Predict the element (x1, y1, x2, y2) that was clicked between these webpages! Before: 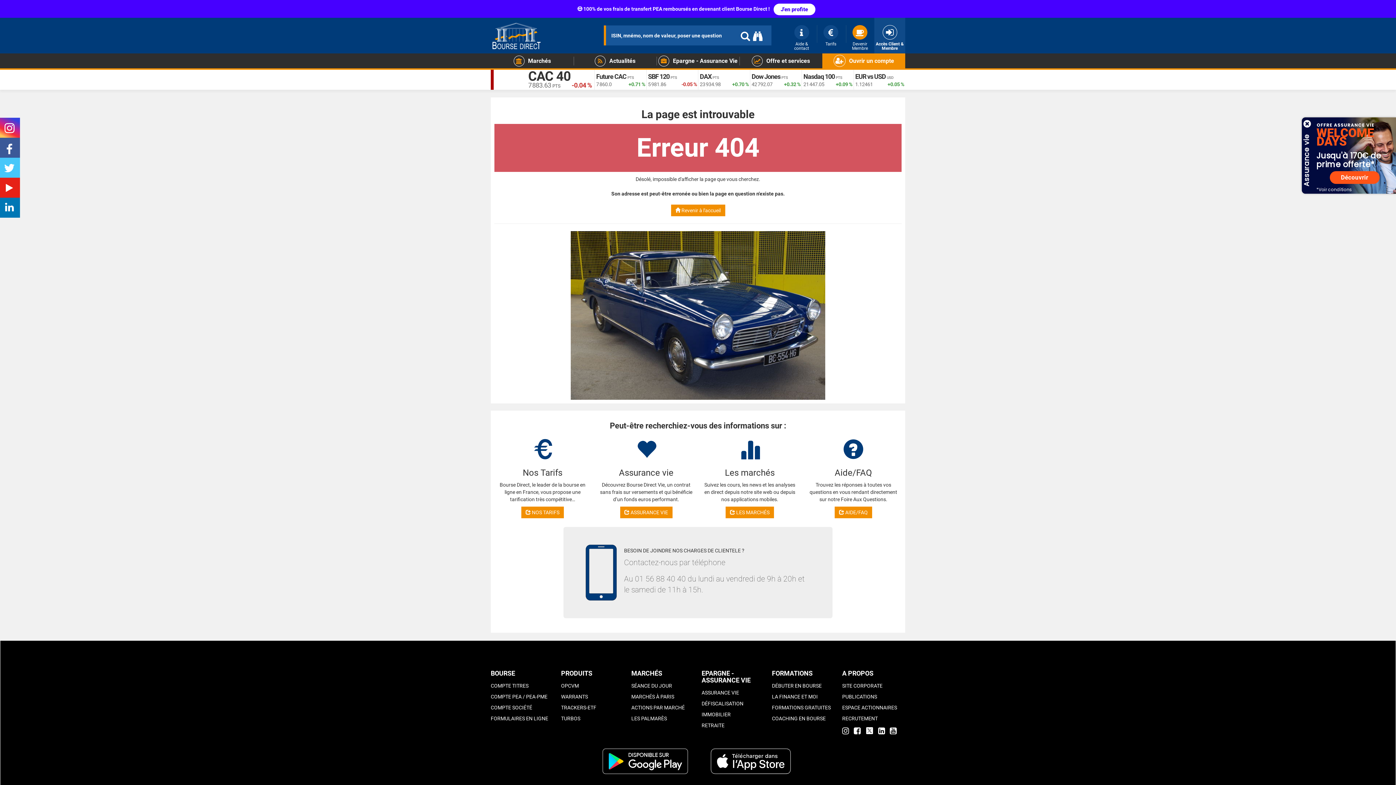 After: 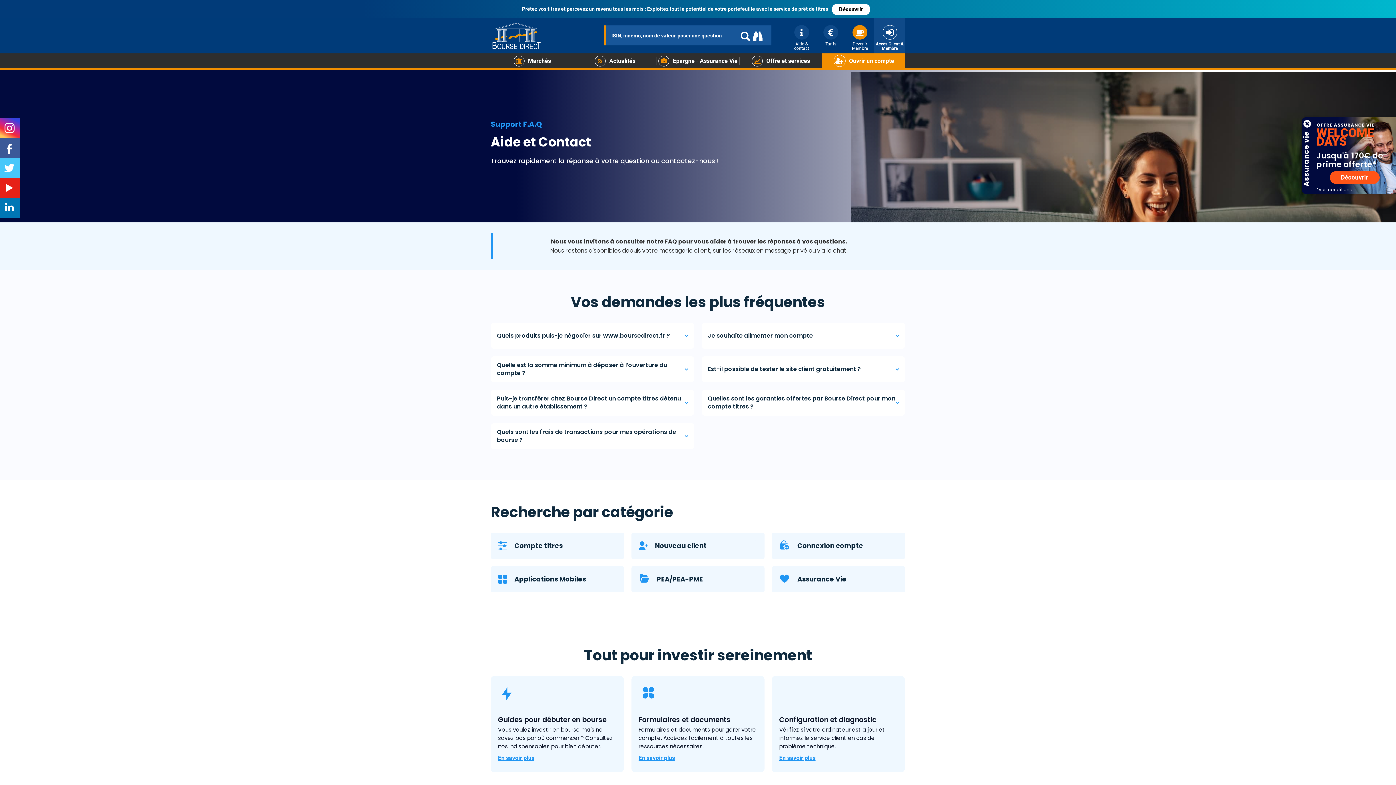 Action: label: Aide & contact bbox: (788, 25, 815, 42)